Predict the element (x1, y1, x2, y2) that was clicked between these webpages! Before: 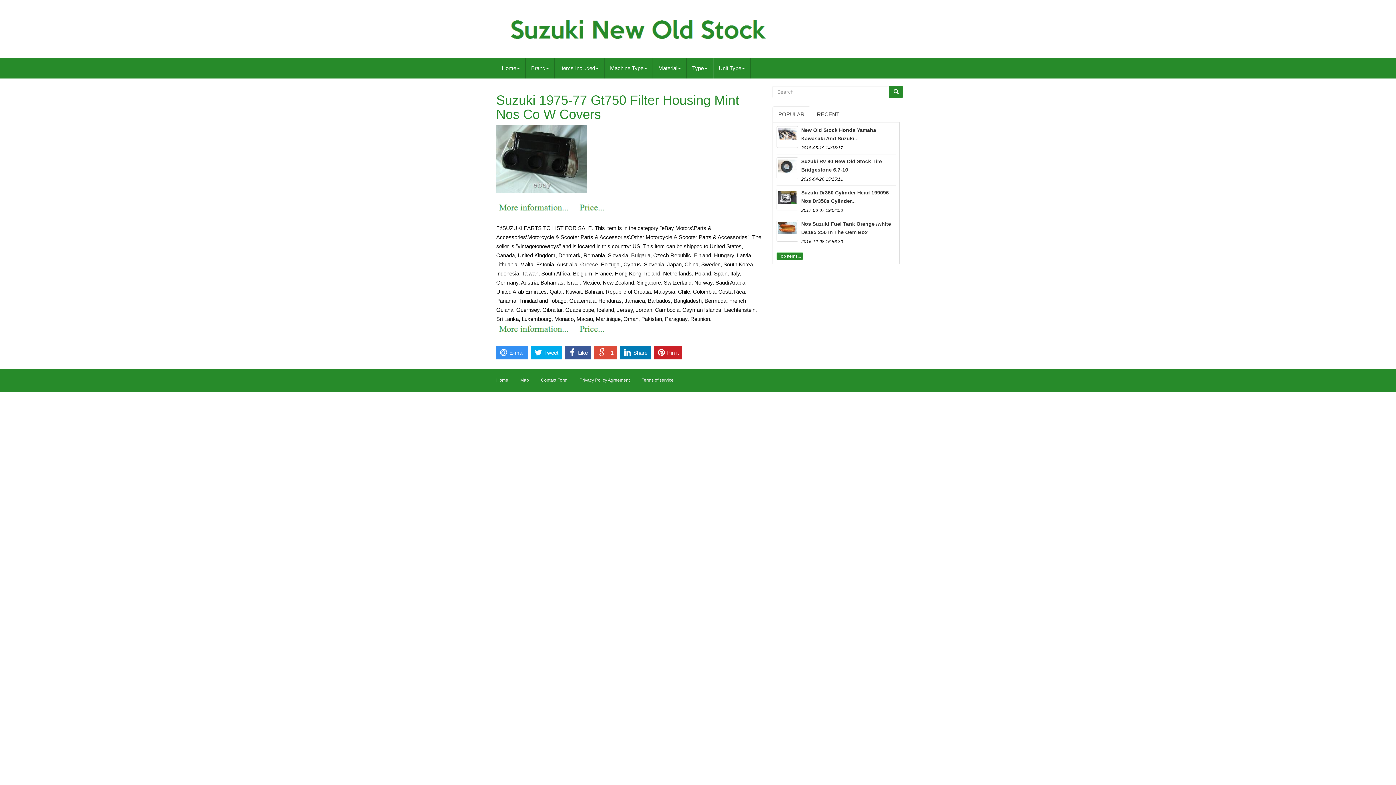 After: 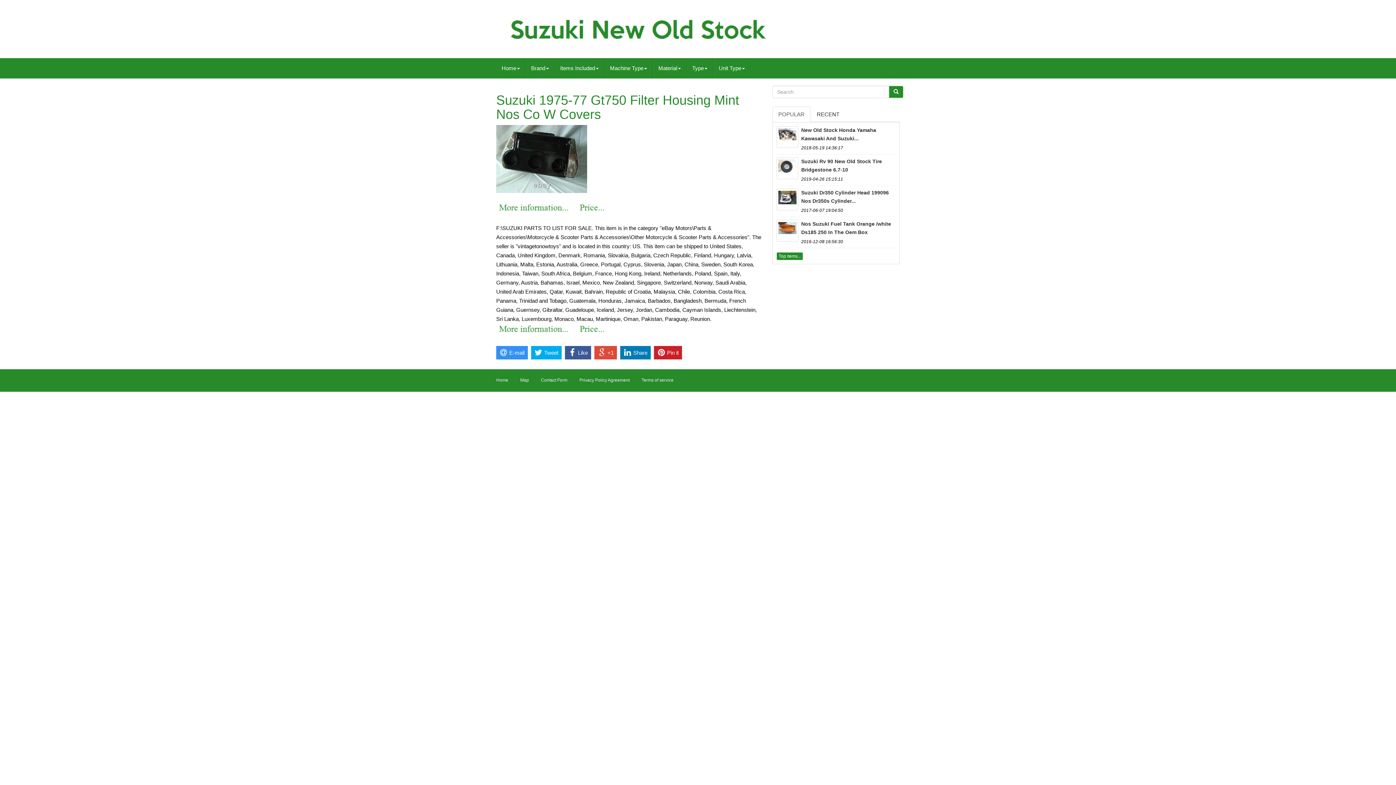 Action: bbox: (577, 326, 607, 332)